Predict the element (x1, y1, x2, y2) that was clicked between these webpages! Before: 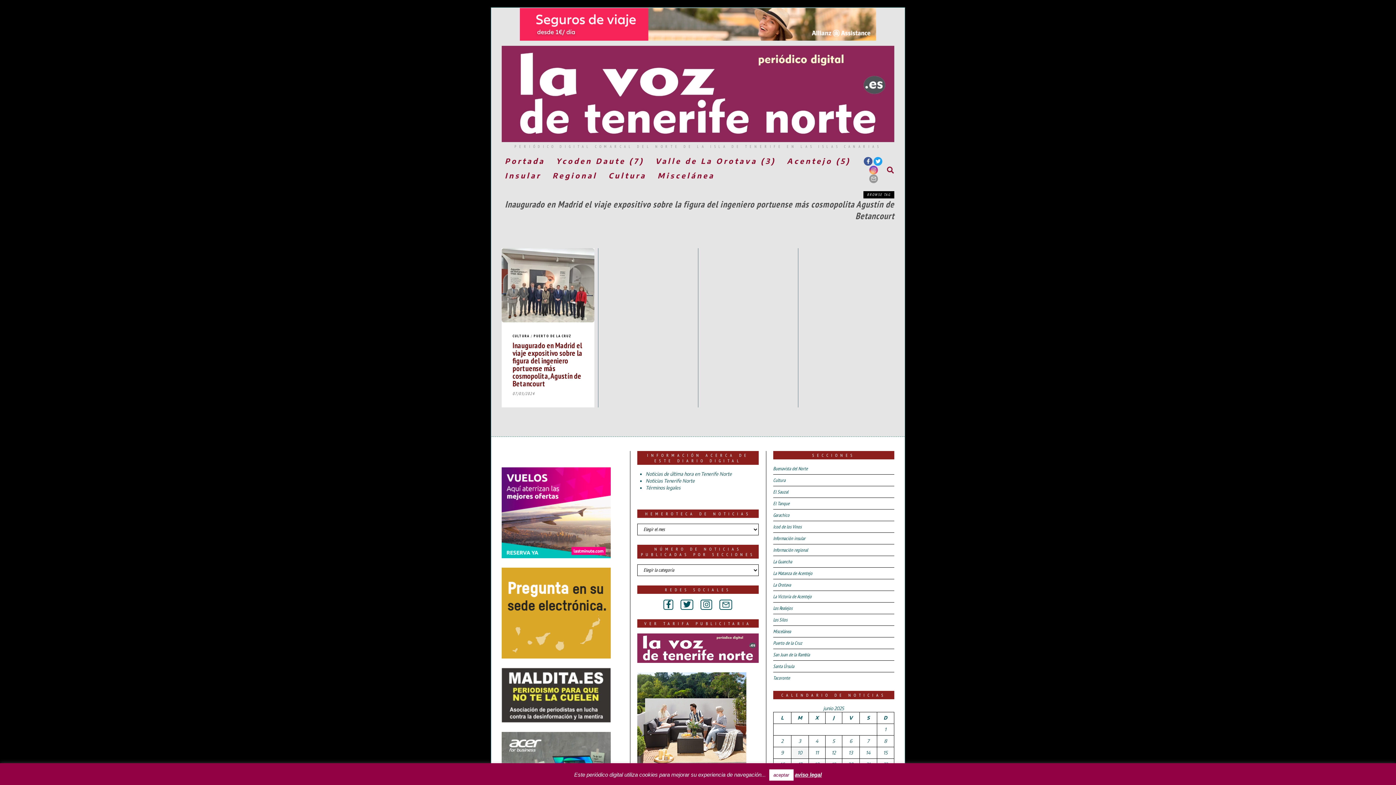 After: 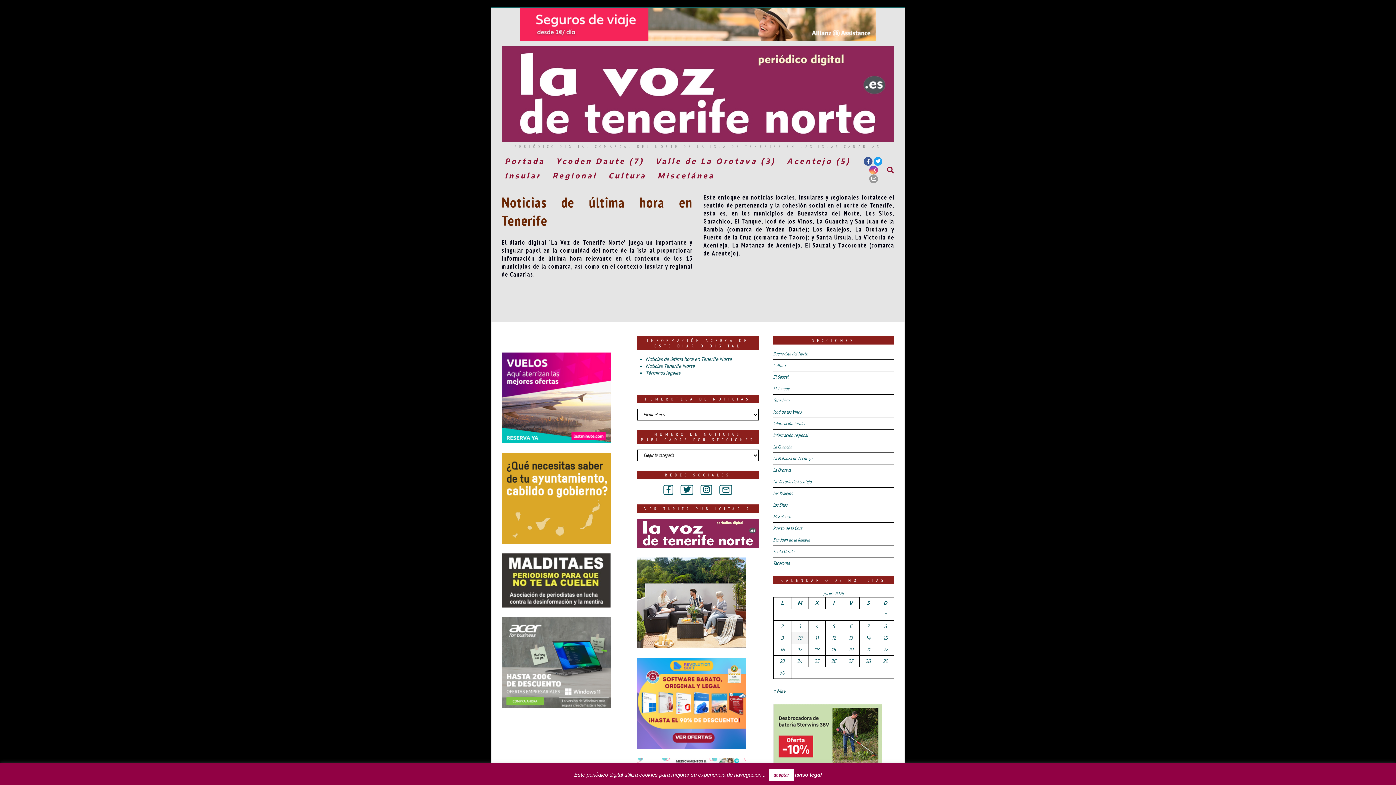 Action: bbox: (645, 471, 732, 476) label: Noticias de última hora en Tenerife Norte